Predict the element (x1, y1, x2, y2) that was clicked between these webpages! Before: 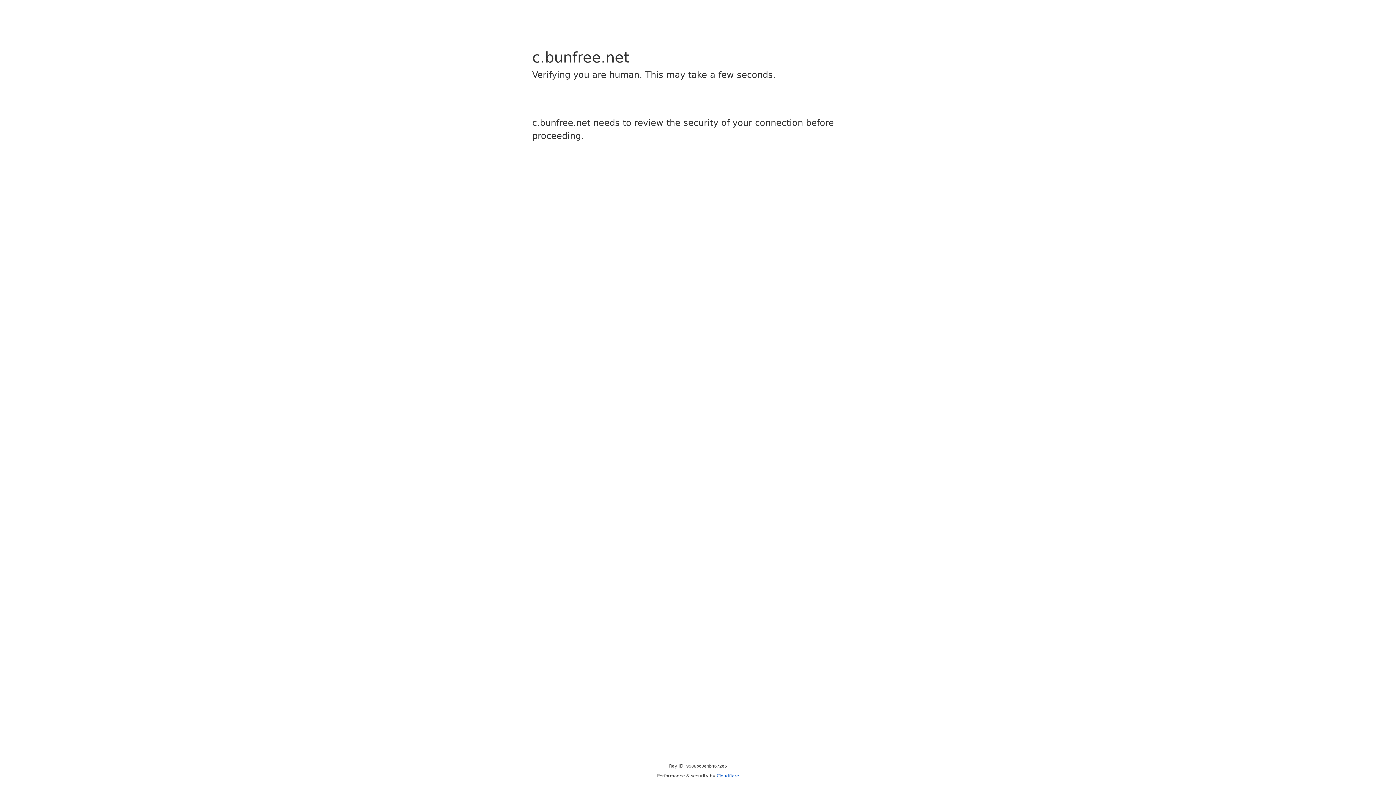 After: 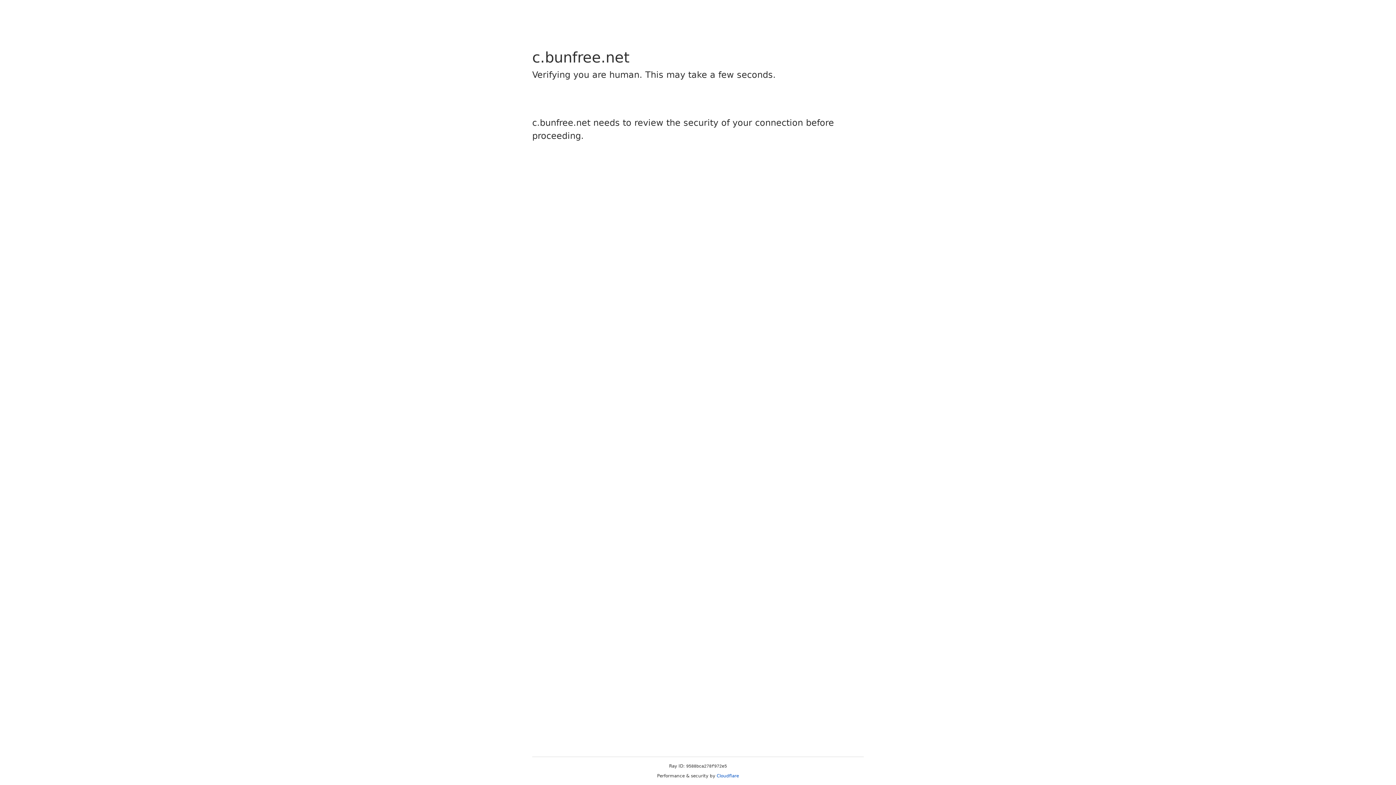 Action: bbox: (716, 773, 739, 778) label: Cloudflare